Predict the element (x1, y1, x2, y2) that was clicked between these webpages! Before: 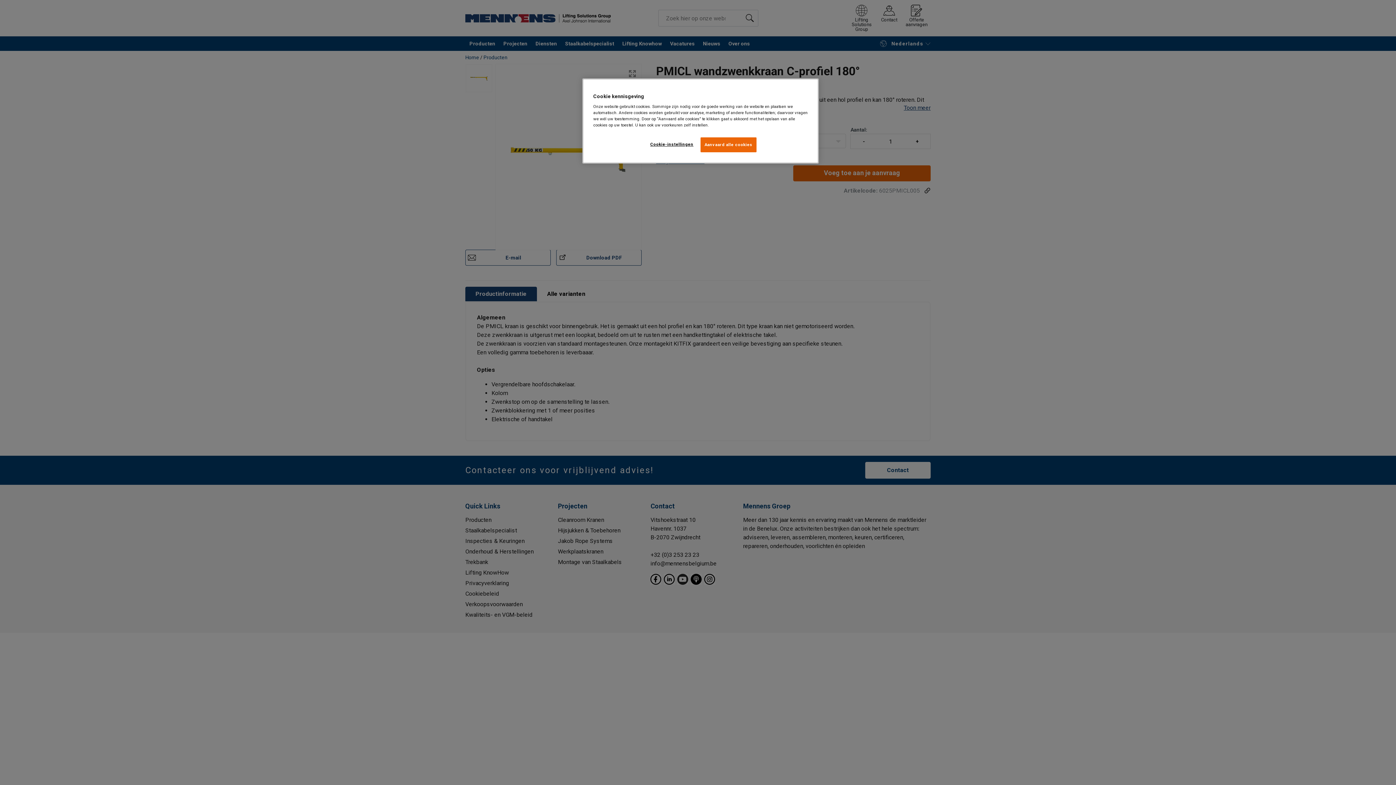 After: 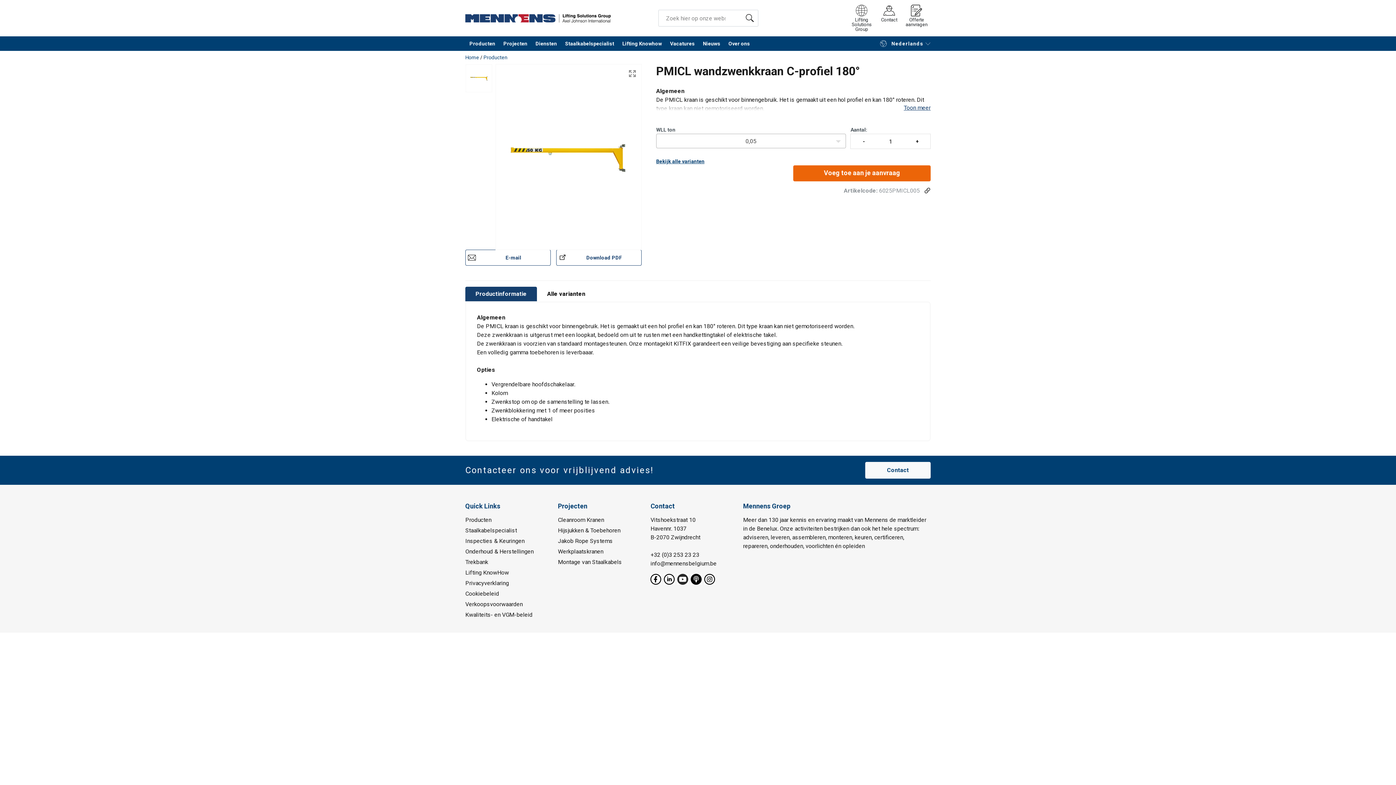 Action: bbox: (700, 137, 756, 152) label: Aanvaard alle cookies